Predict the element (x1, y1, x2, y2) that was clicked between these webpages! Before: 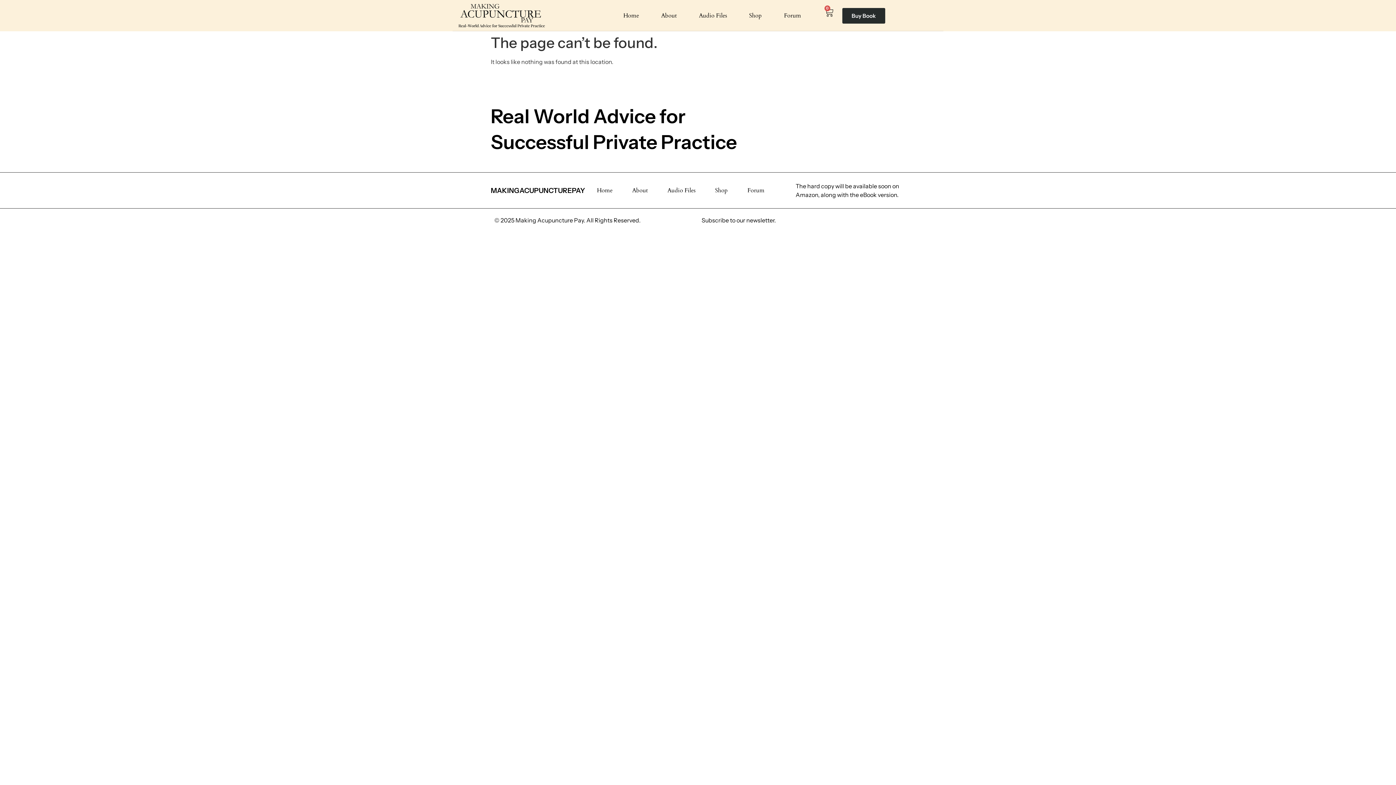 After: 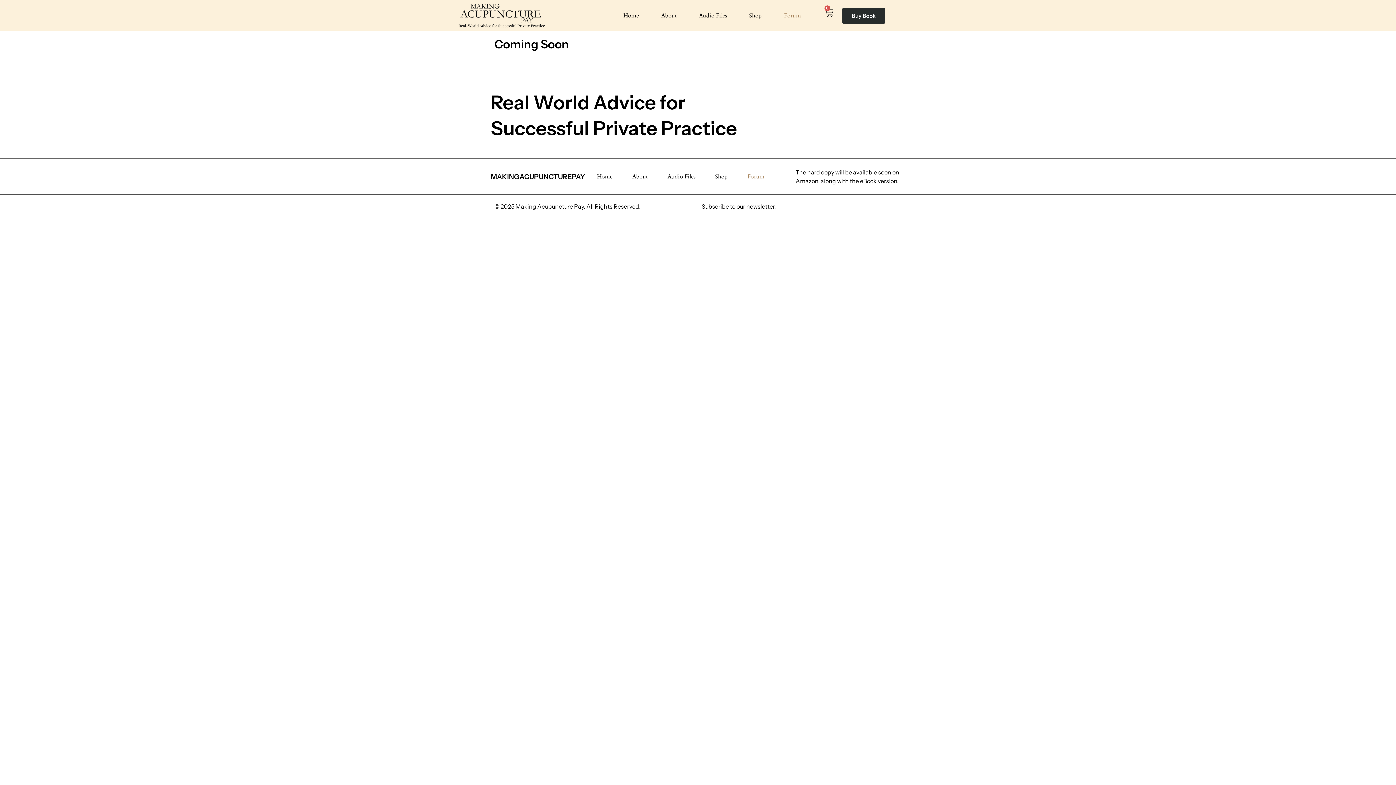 Action: label: Forum bbox: (776, 7, 808, 23)